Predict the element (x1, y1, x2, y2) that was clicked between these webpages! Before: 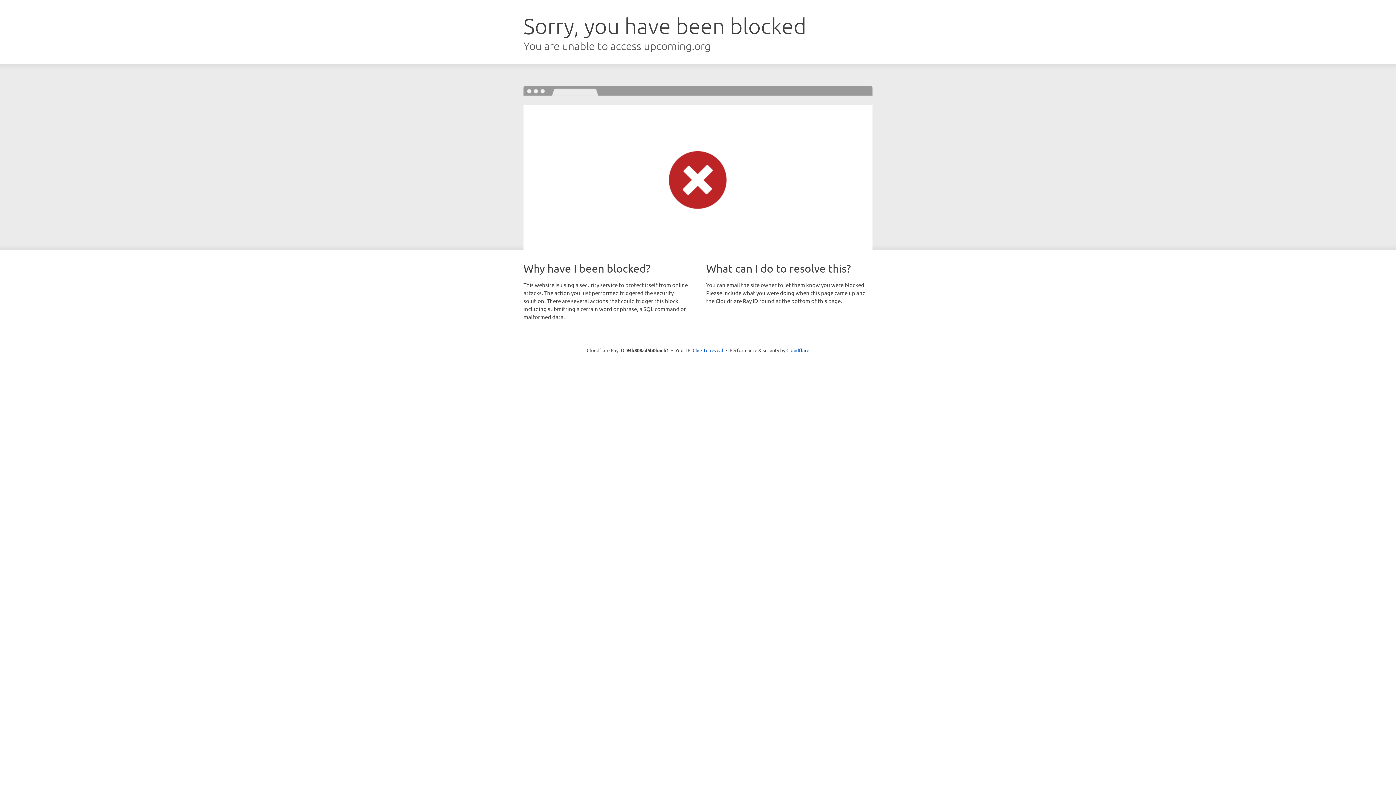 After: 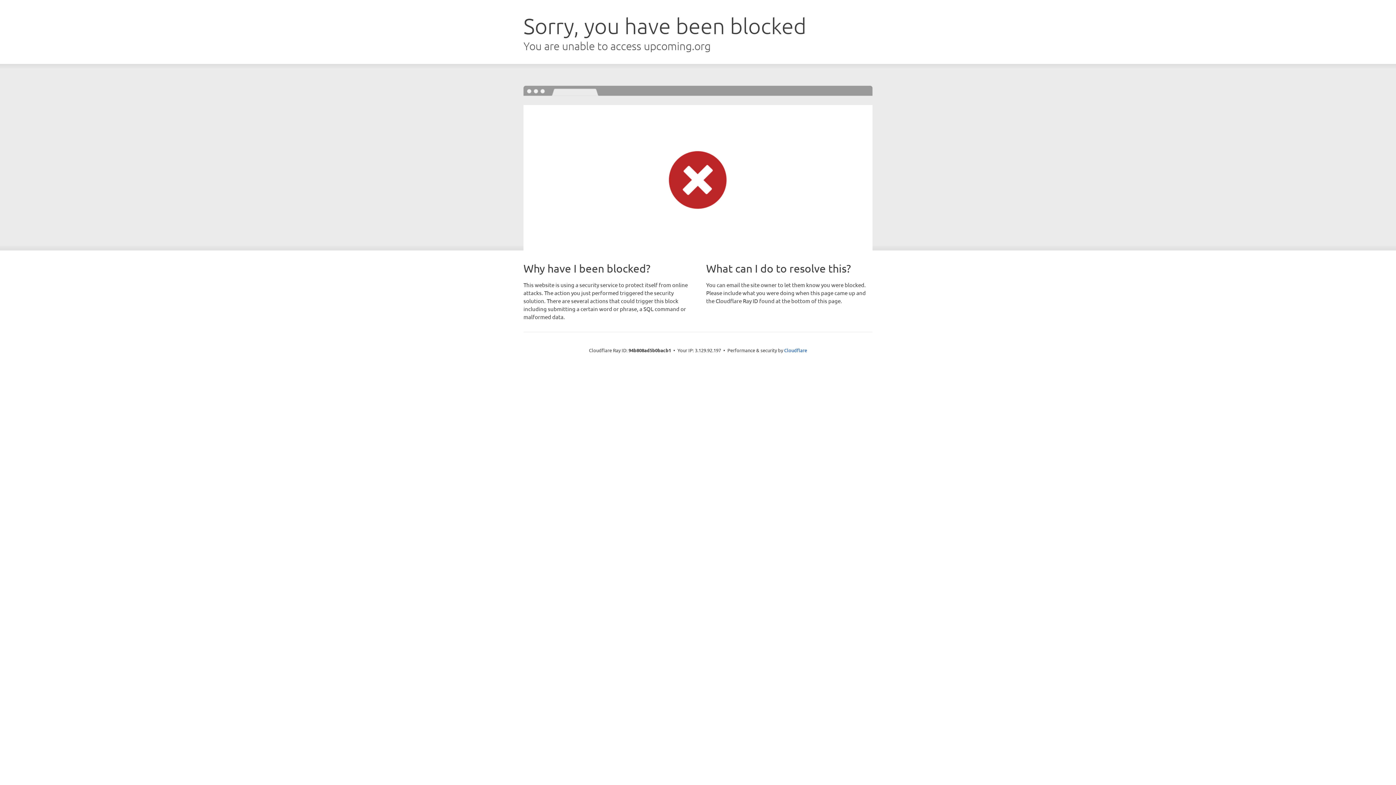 Action: bbox: (692, 346, 723, 353) label: Click to reveal